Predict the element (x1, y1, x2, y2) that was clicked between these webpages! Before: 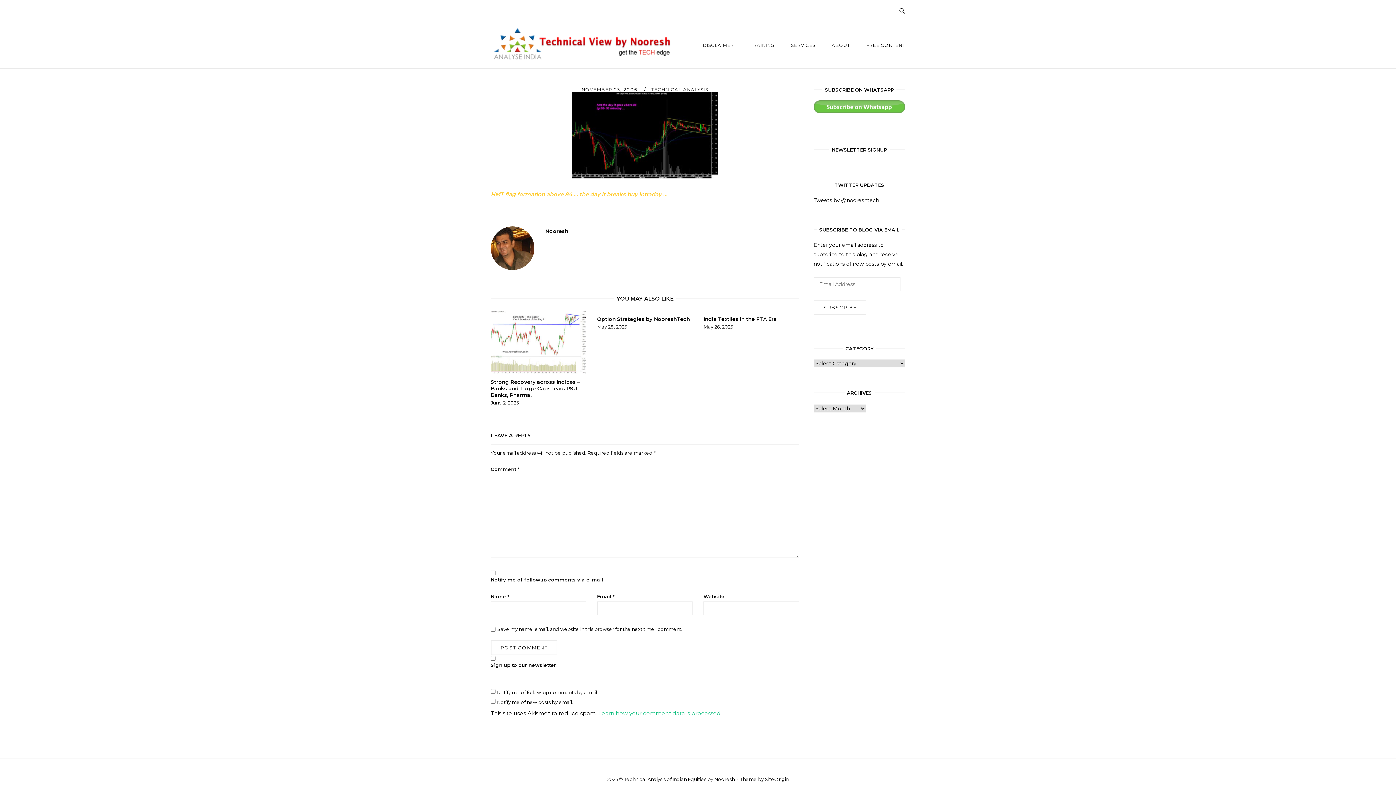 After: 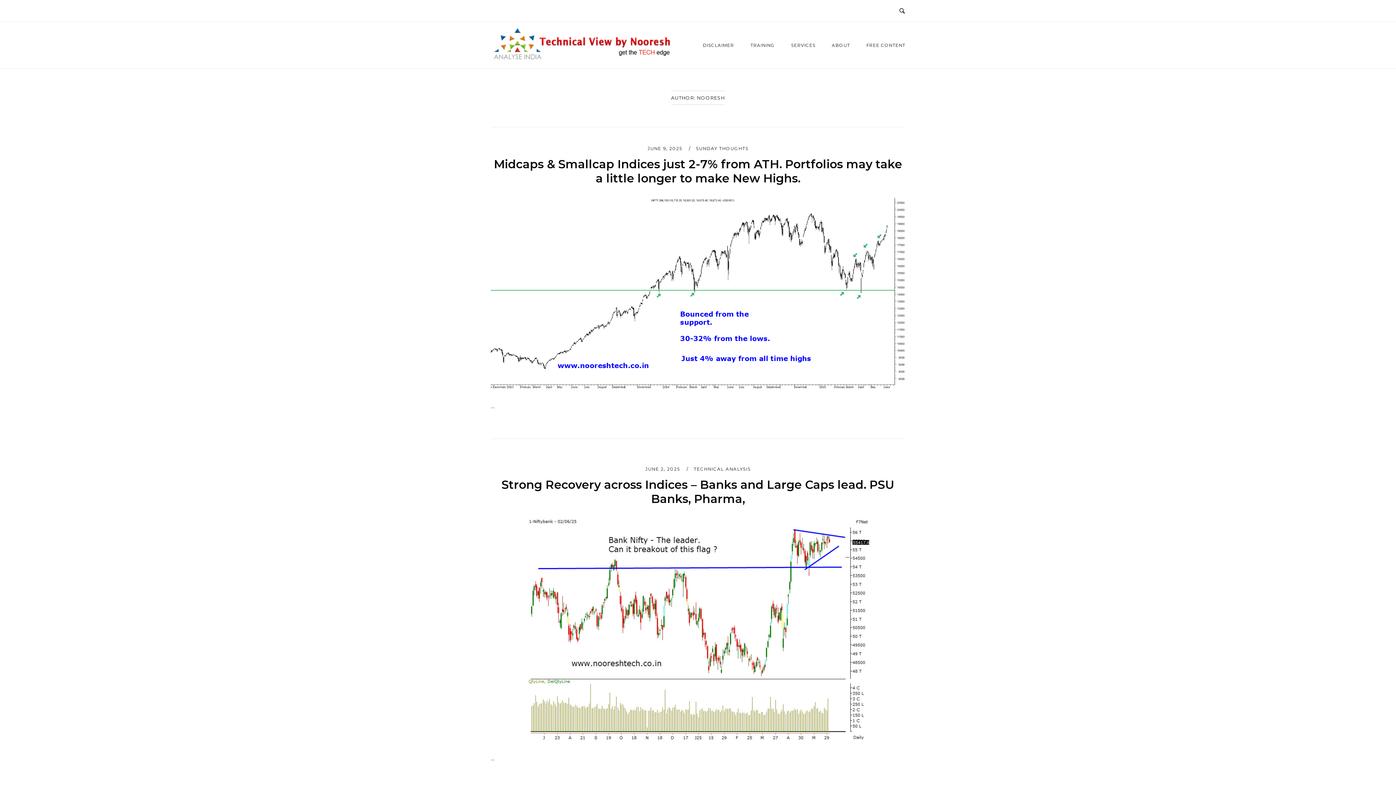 Action: bbox: (545, 227, 568, 234) label: Nooresh